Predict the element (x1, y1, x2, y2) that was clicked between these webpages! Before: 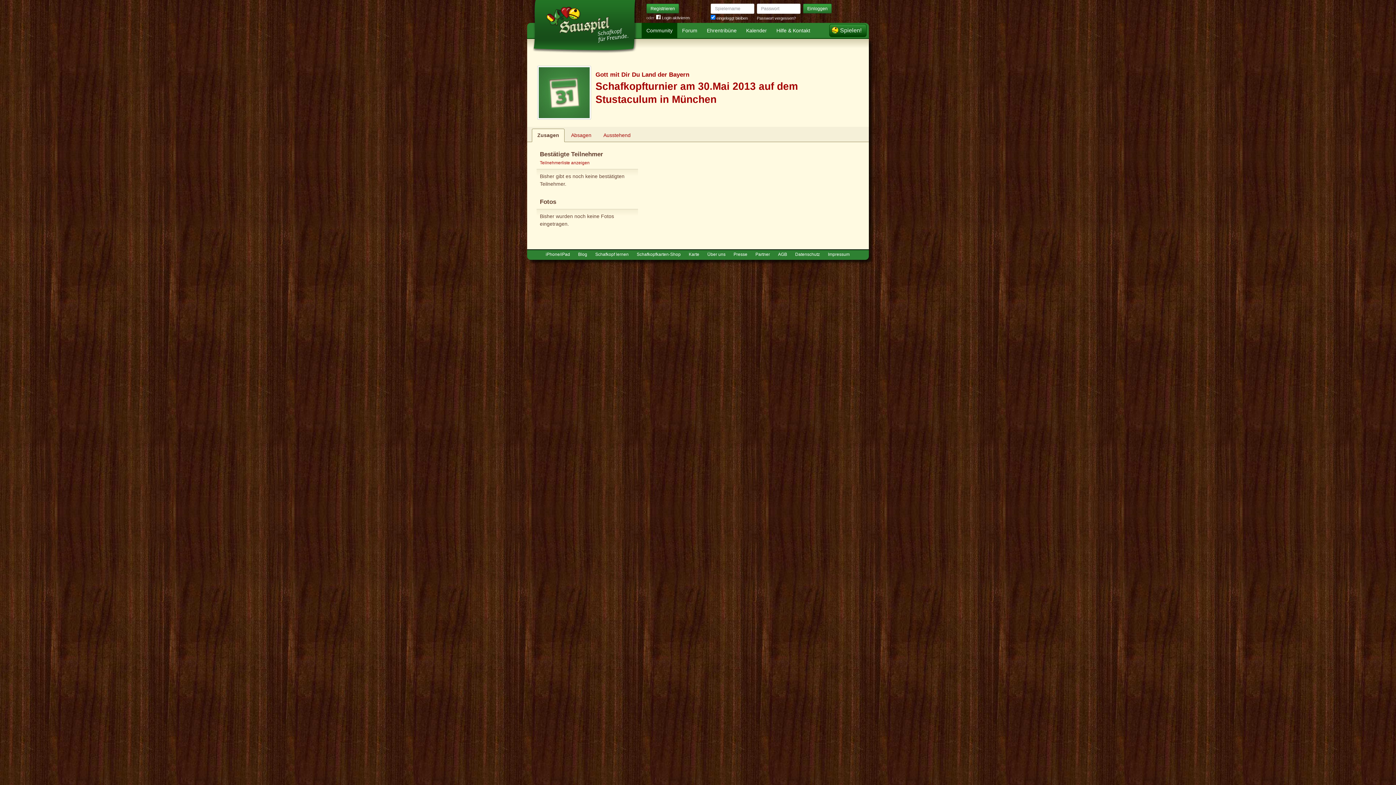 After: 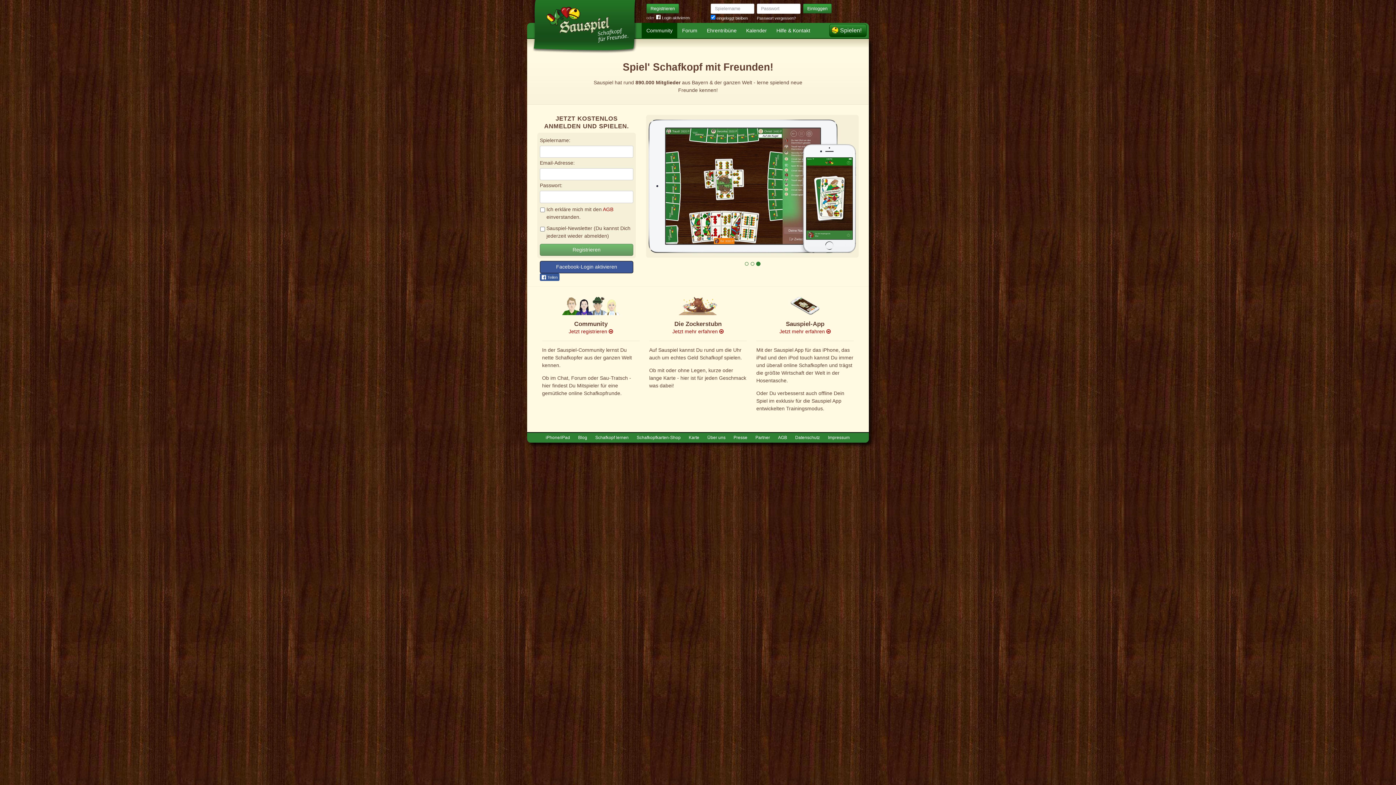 Action: bbox: (641, 22, 677, 38) label: Community